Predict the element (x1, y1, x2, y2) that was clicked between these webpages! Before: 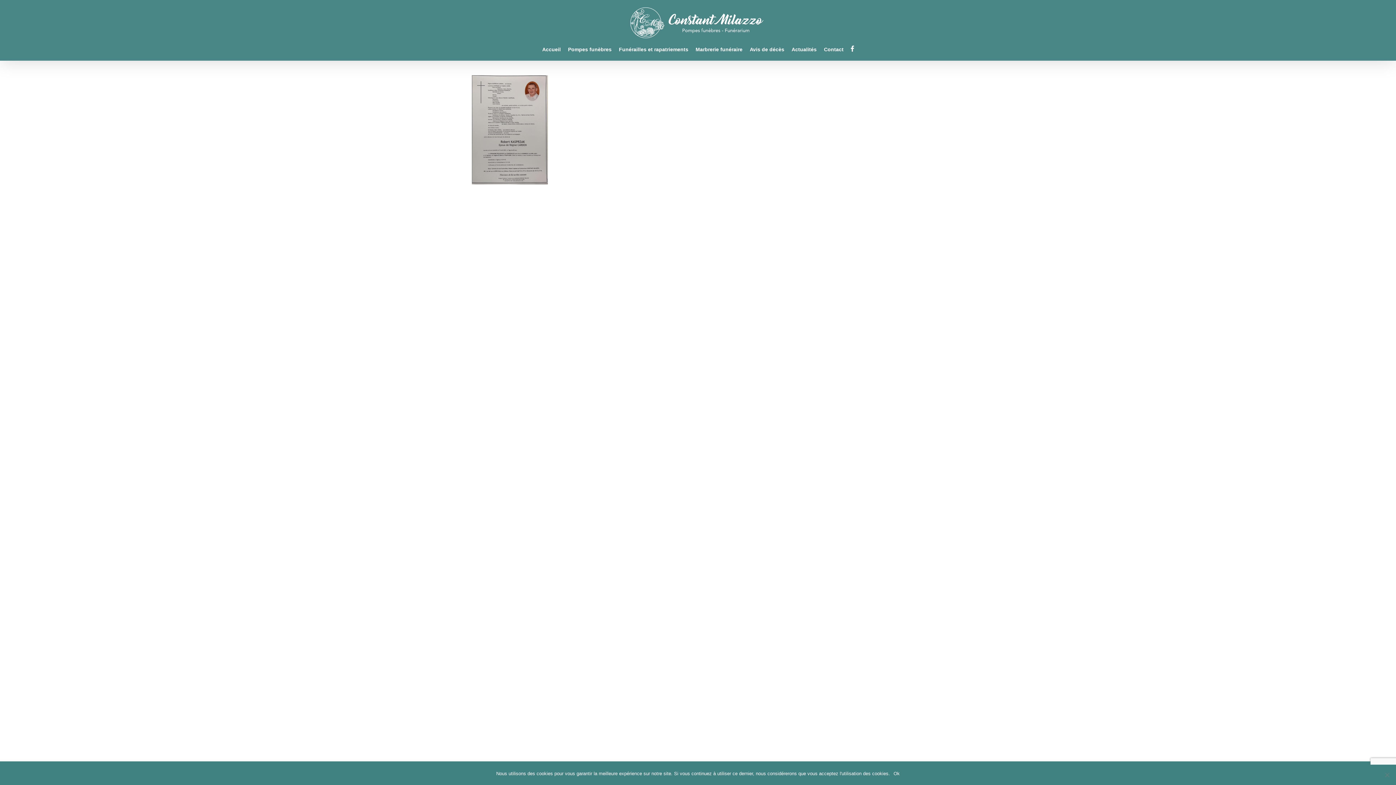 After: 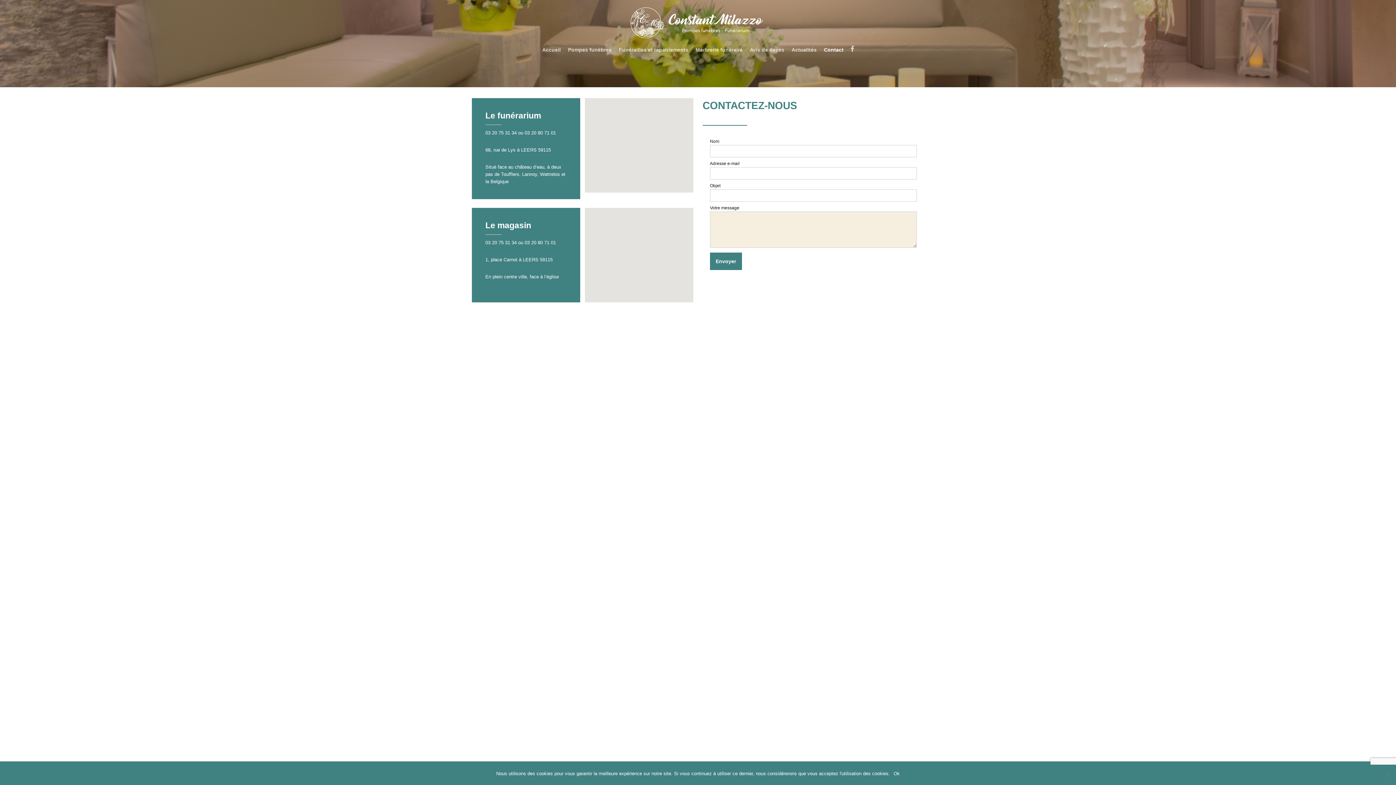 Action: label: Contact bbox: (820, 47, 847, 58)